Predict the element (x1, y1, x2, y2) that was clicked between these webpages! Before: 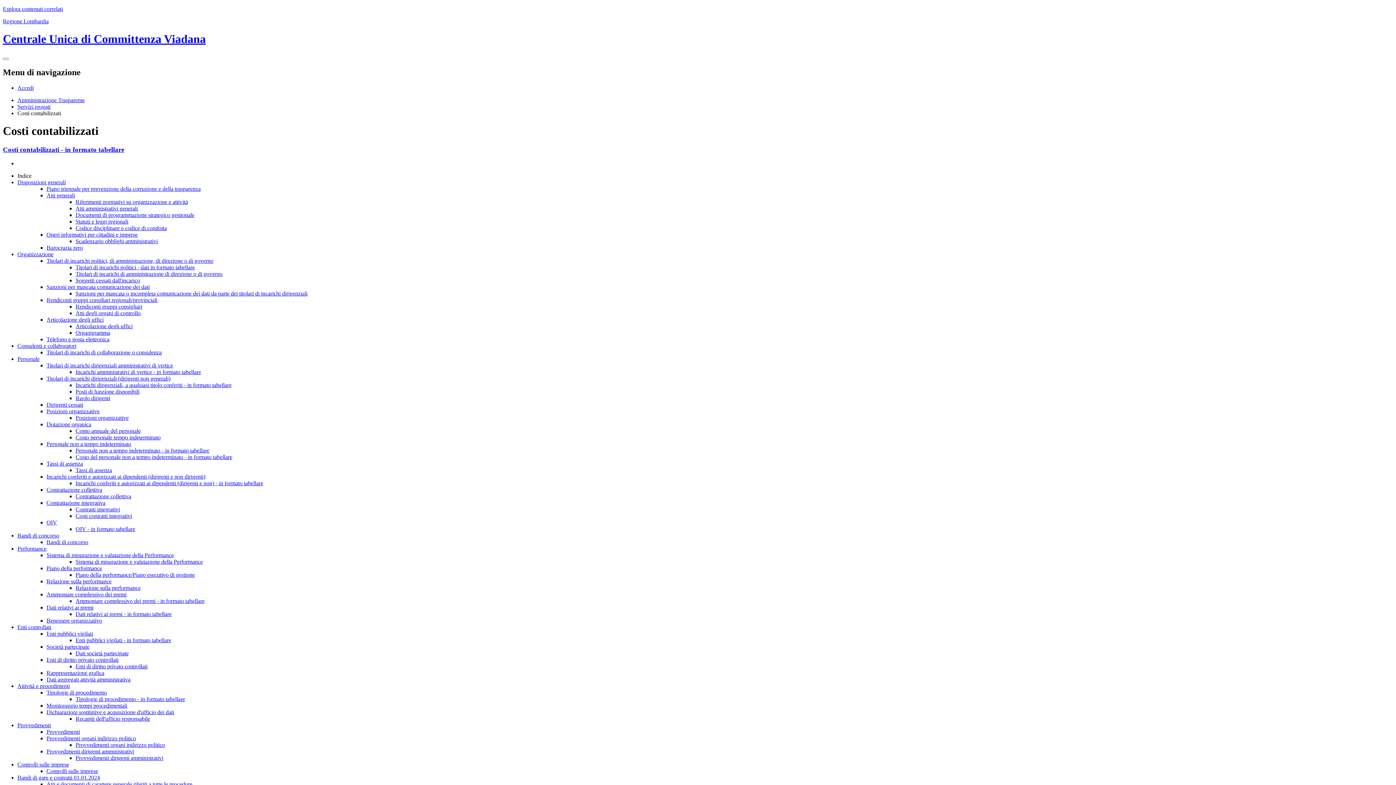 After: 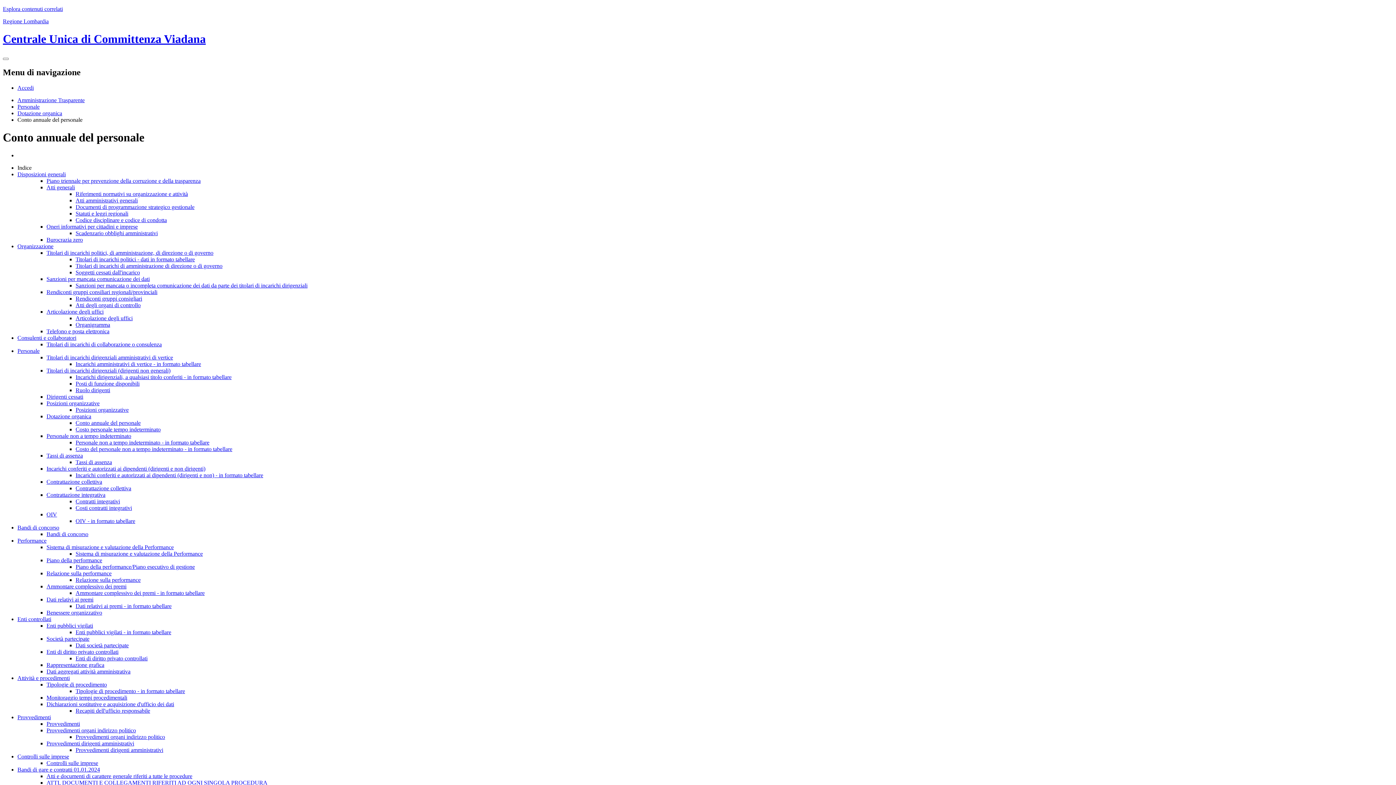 Action: bbox: (75, 428, 140, 434) label: Conto annuale del personale